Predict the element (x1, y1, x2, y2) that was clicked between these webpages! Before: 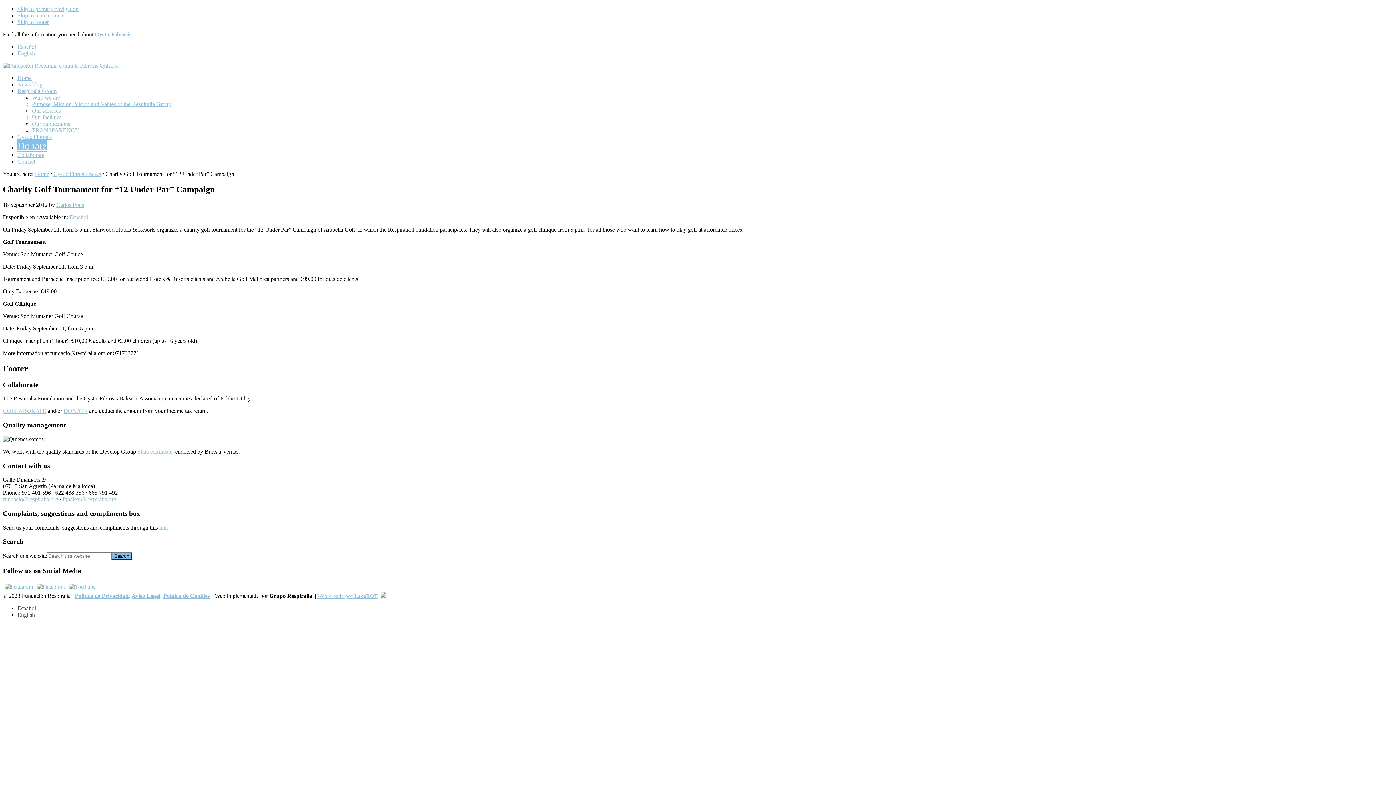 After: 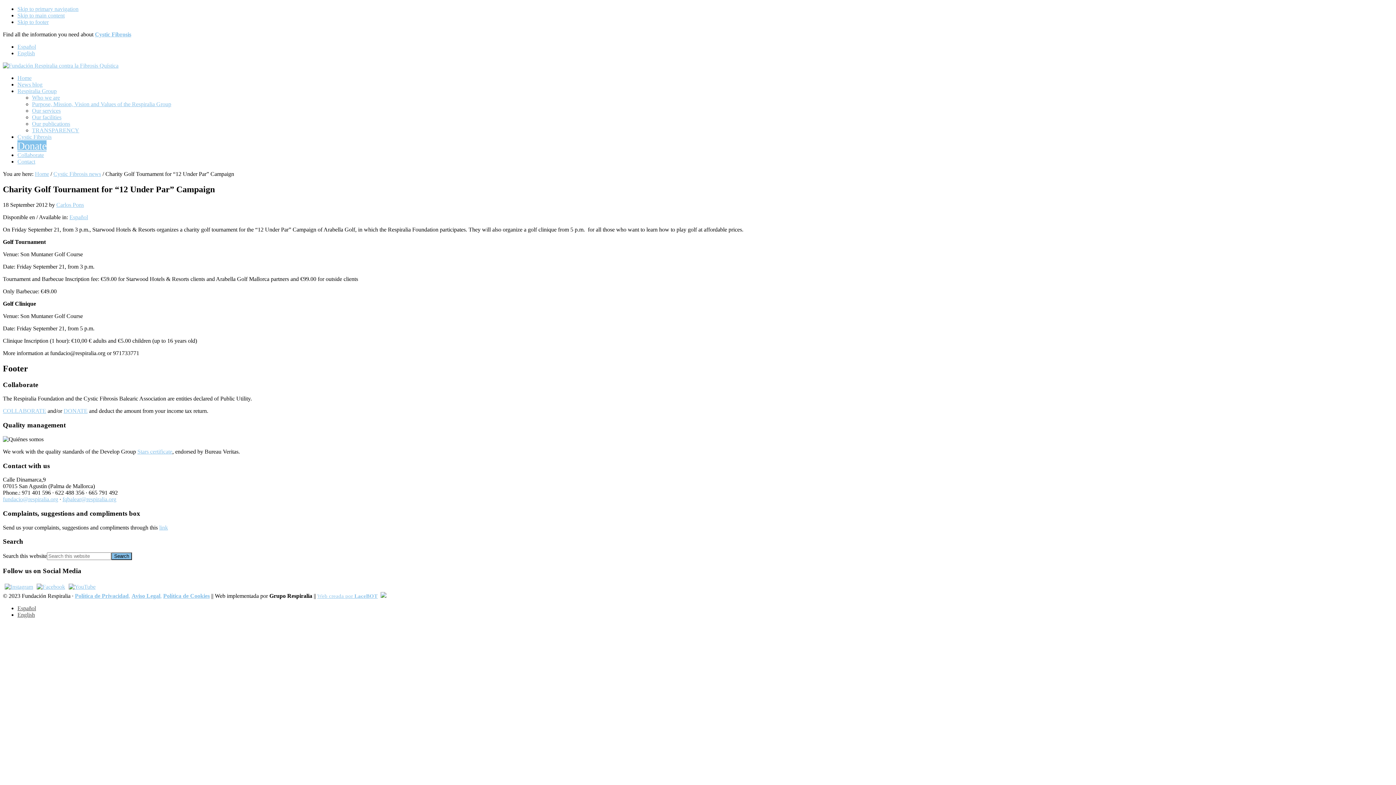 Action: bbox: (62, 496, 116, 502) label: fqbalear@respiralia.org